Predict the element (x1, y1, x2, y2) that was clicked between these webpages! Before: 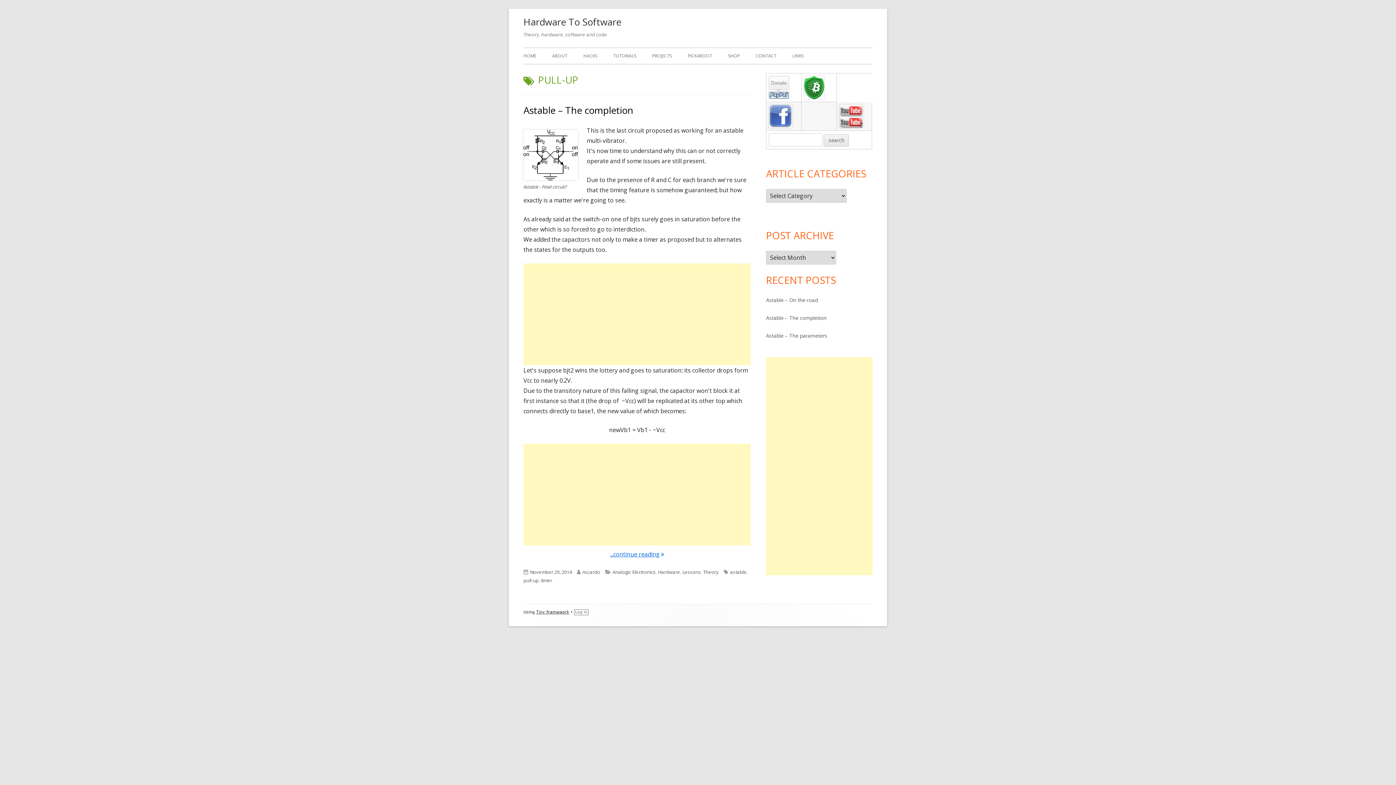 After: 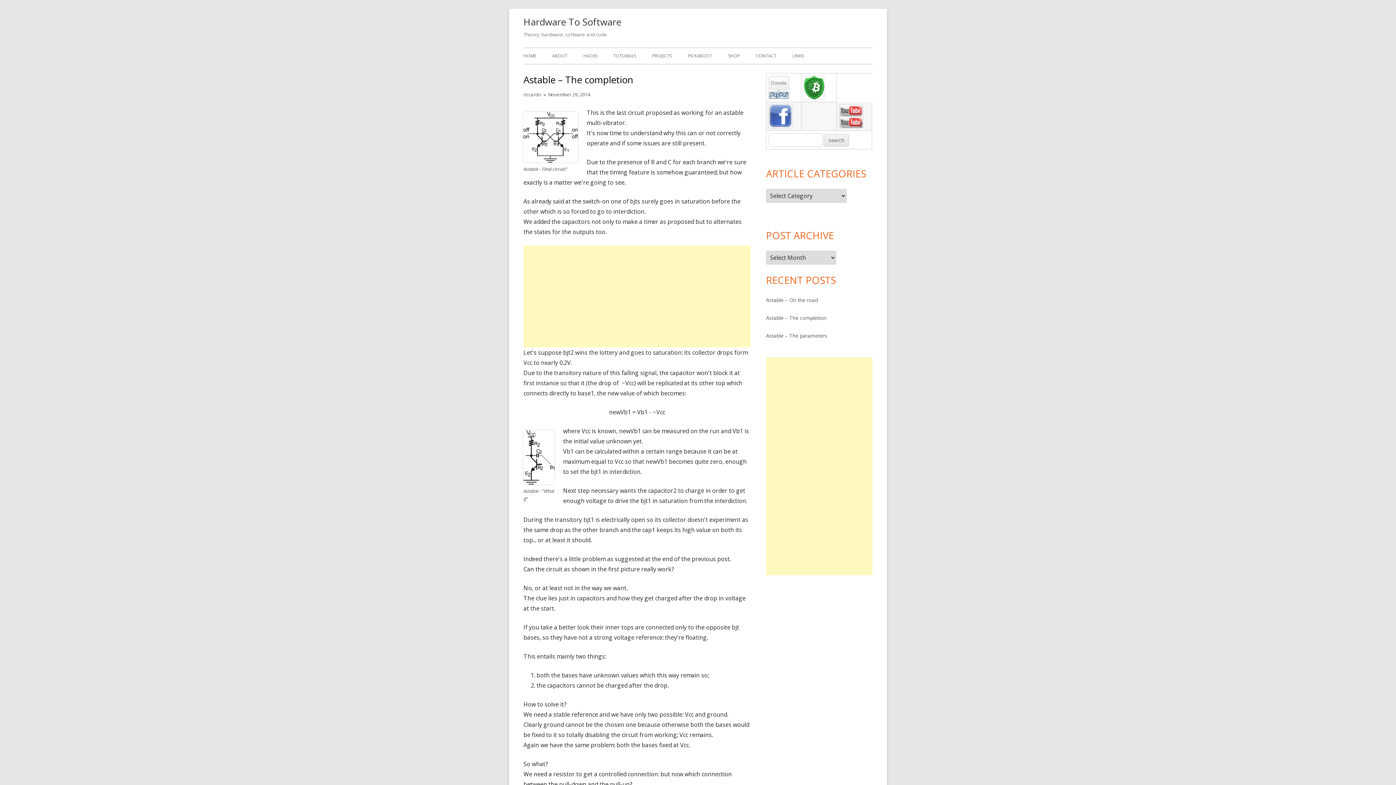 Action: bbox: (530, 569, 572, 575) label: November 29, 2014